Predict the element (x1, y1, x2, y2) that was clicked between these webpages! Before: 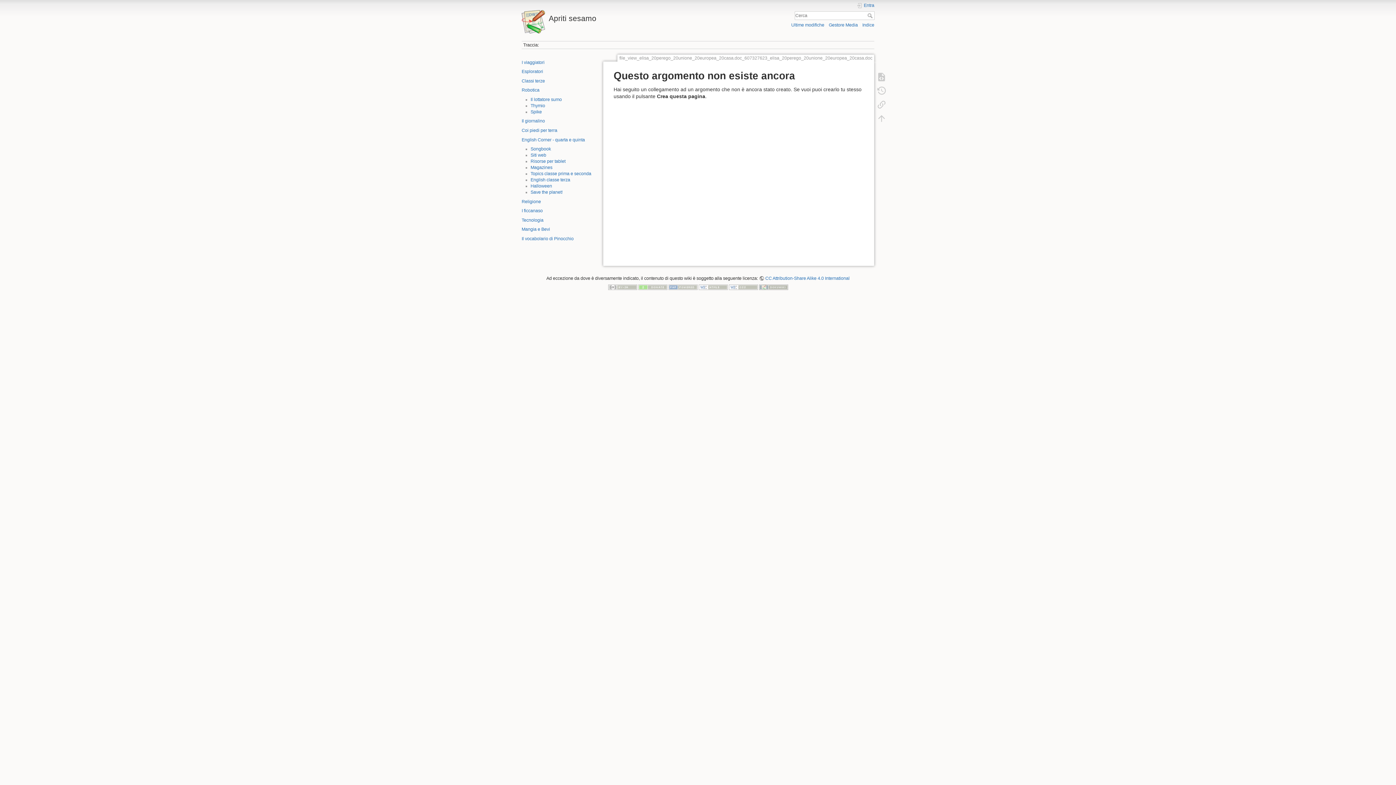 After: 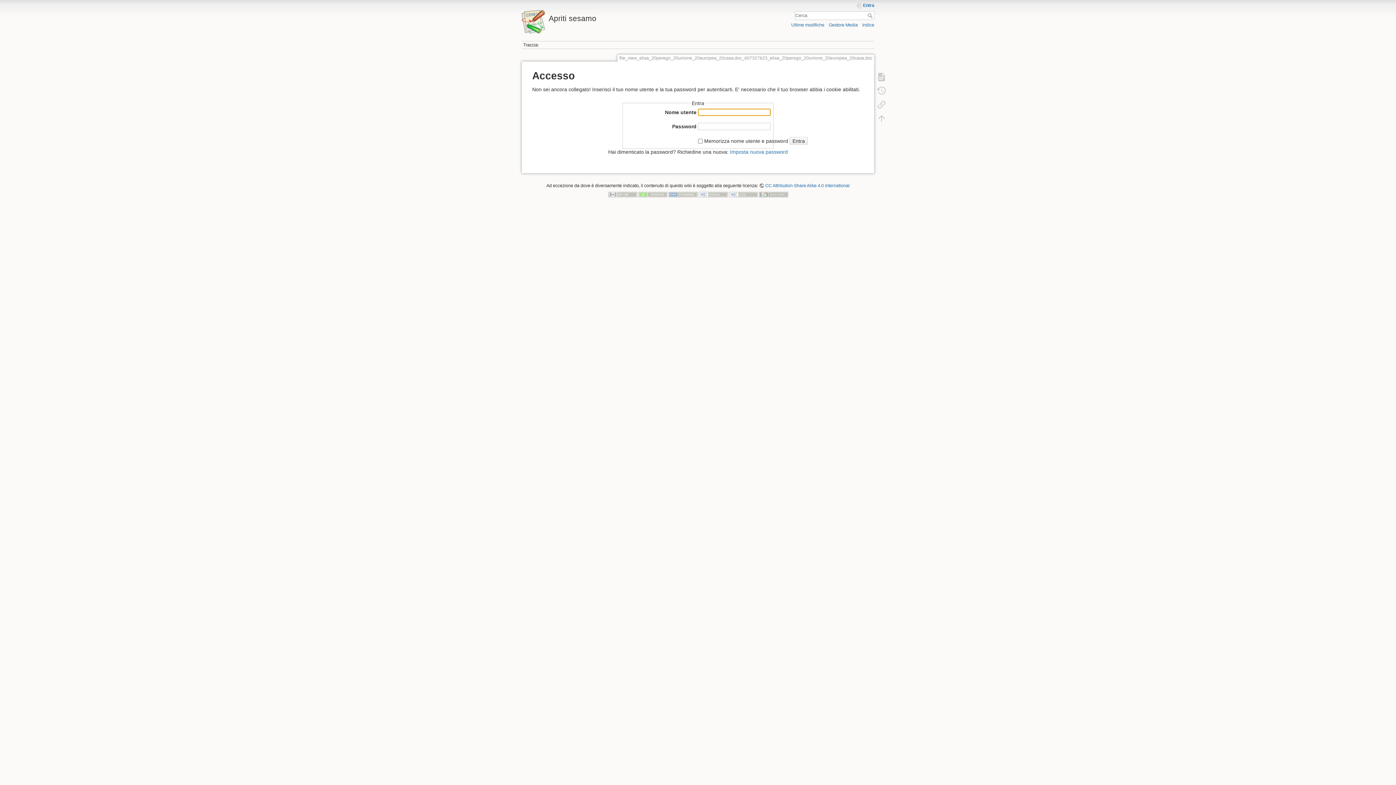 Action: bbox: (856, 2, 874, 8) label: Entra